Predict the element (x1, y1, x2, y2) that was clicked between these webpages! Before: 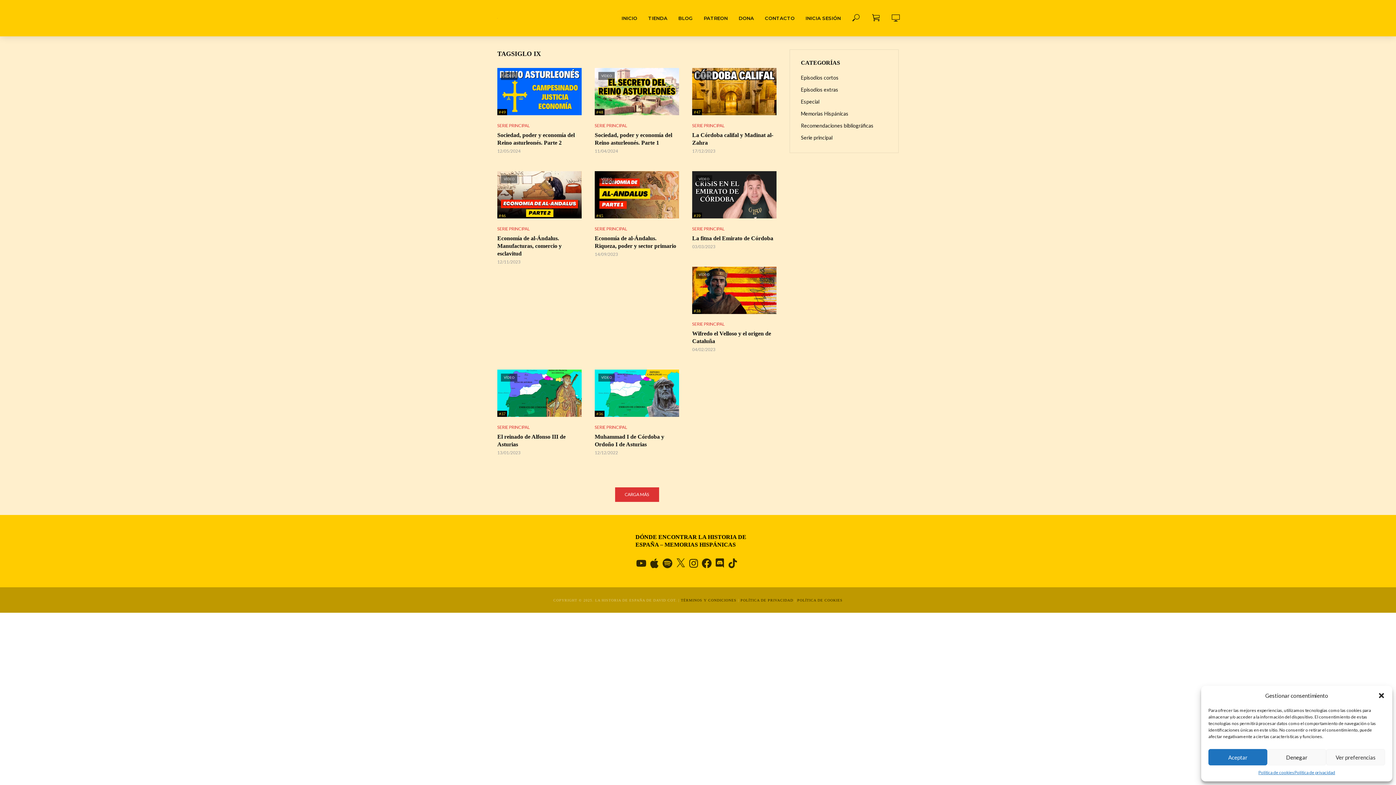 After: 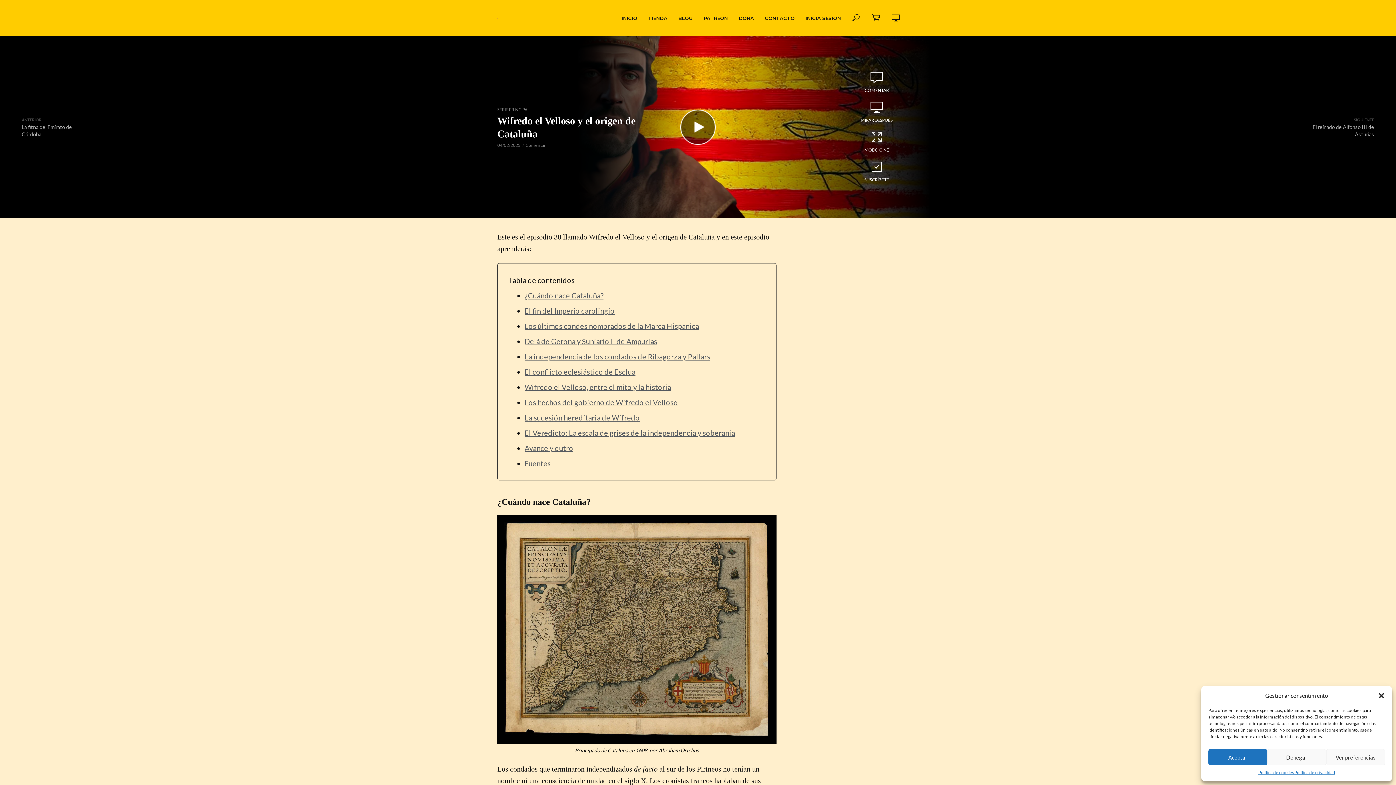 Action: bbox: (692, 329, 776, 345) label: Wifredo el Velloso y el origen de Cataluña